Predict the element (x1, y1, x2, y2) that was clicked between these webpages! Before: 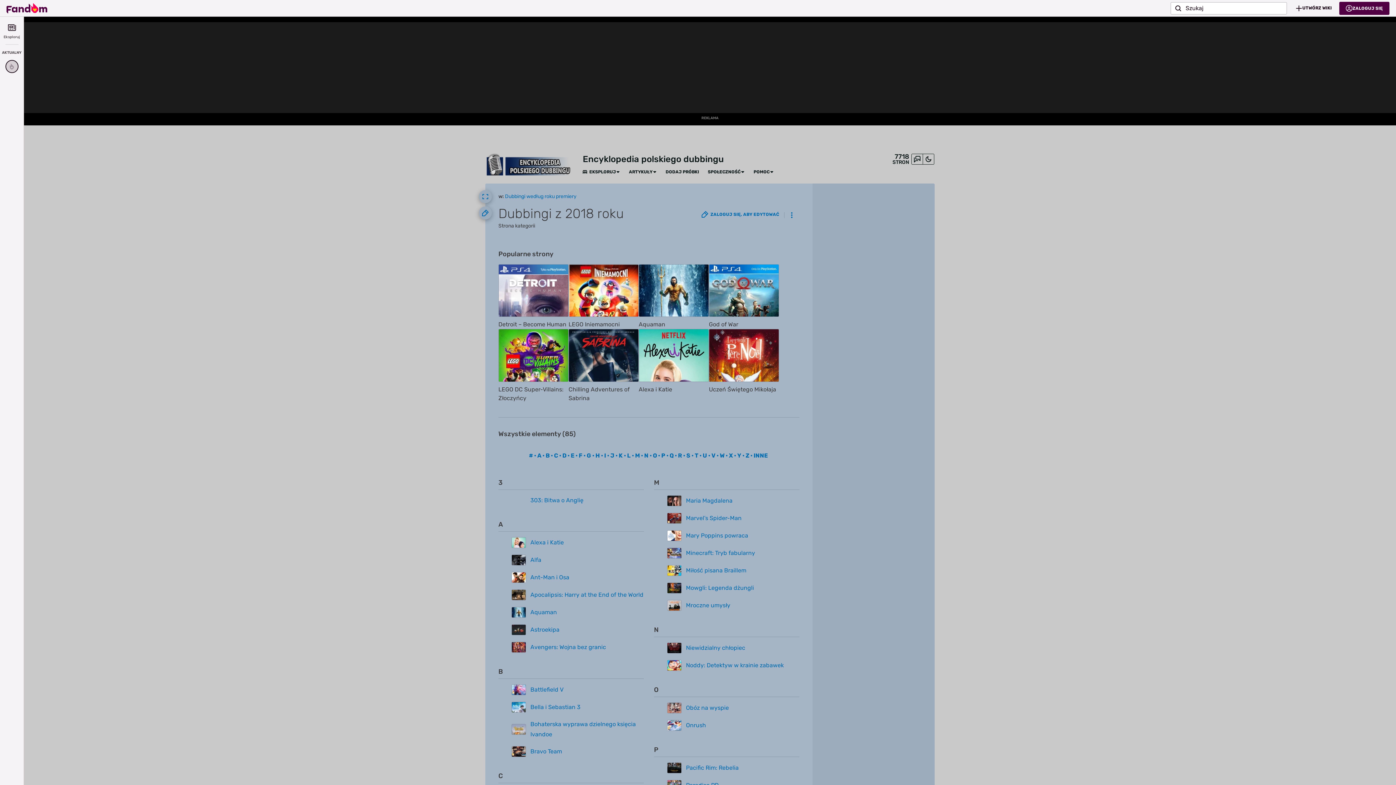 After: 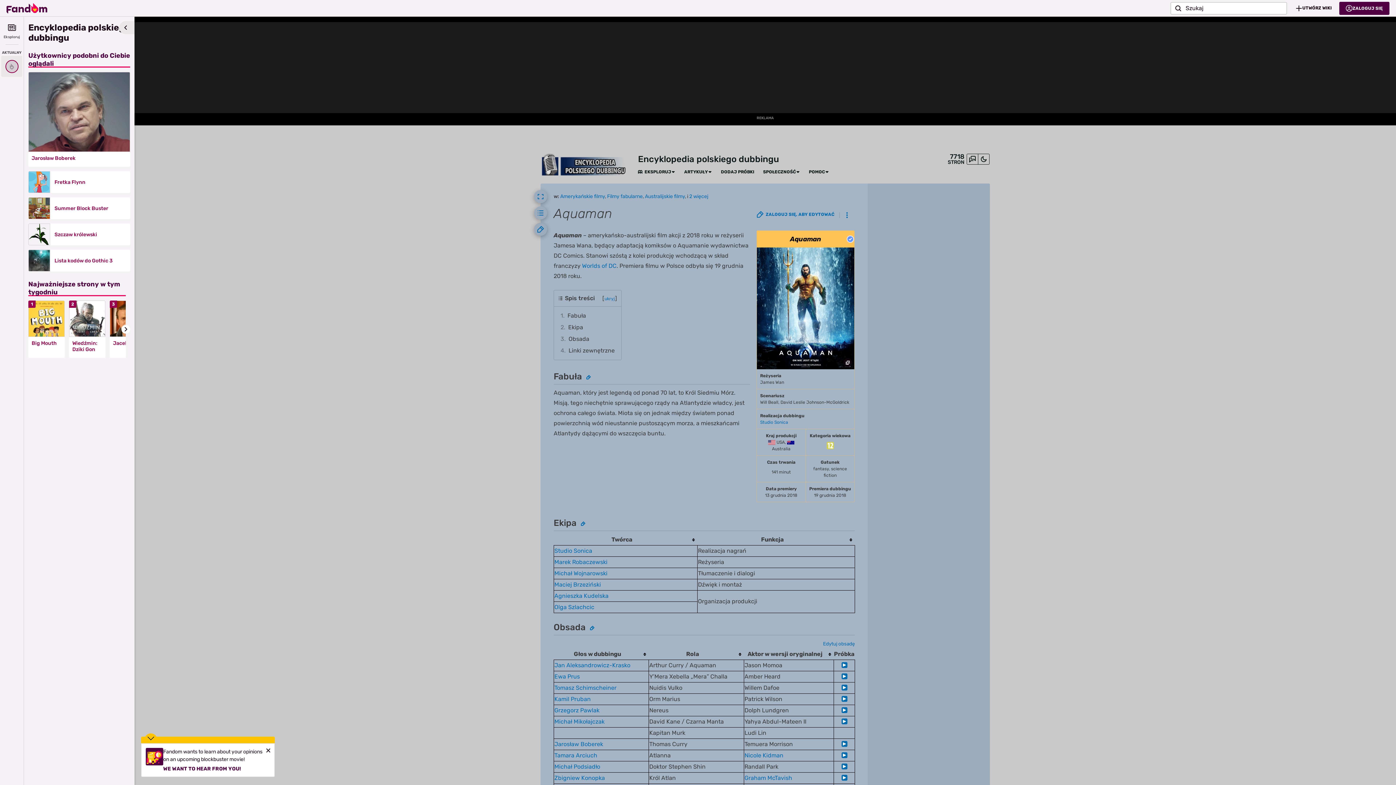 Action: label: Aquaman bbox: (526, 607, 557, 617)